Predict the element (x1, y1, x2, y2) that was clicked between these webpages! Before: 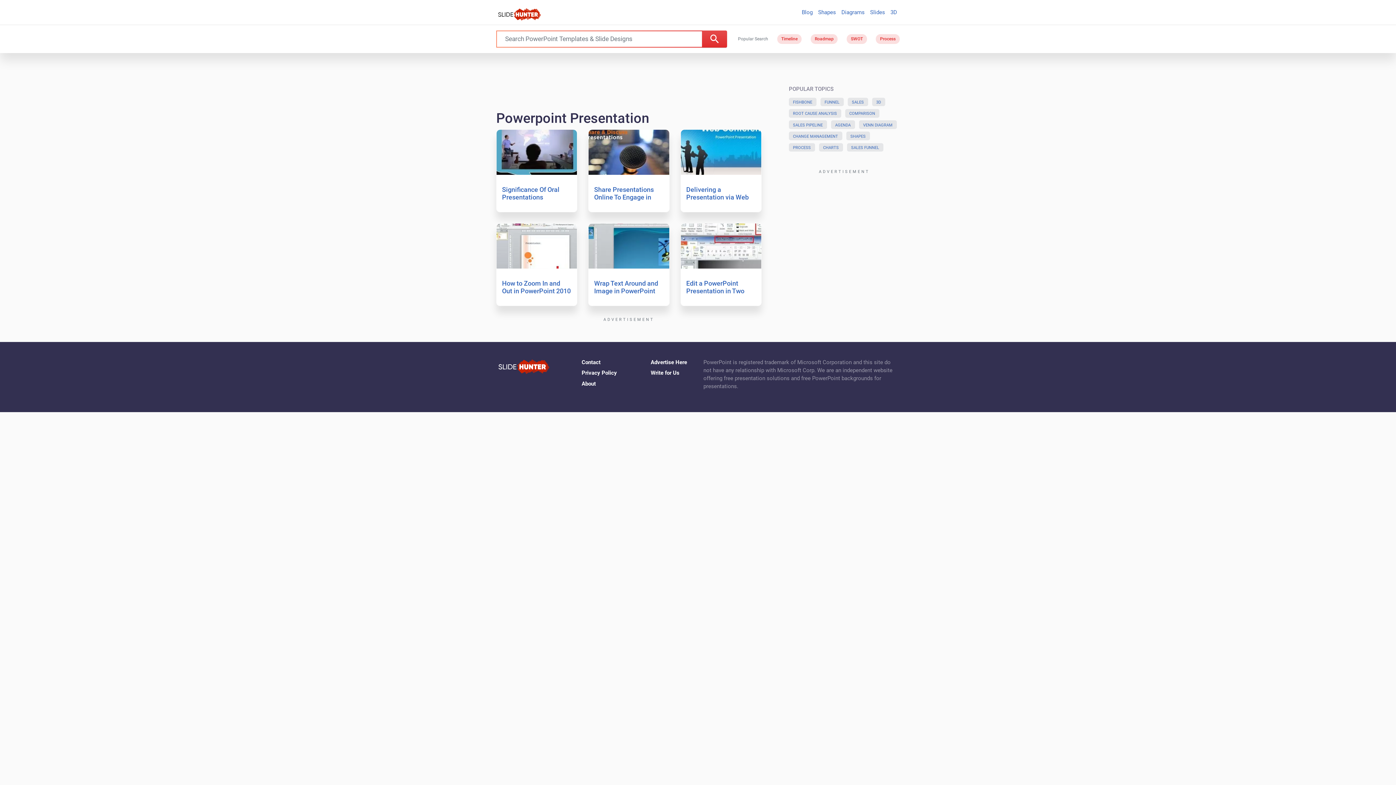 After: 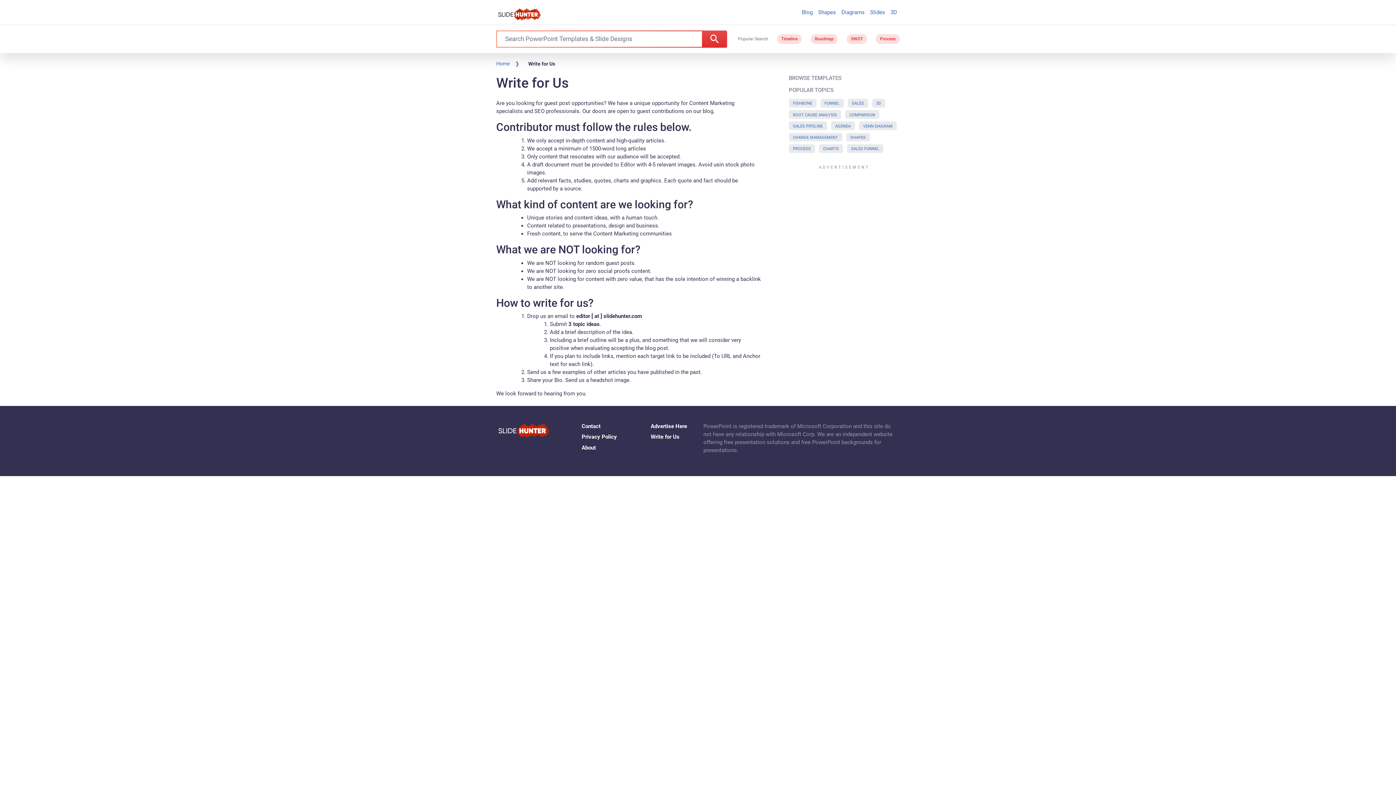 Action: bbox: (650, 369, 679, 376) label: Write for Us